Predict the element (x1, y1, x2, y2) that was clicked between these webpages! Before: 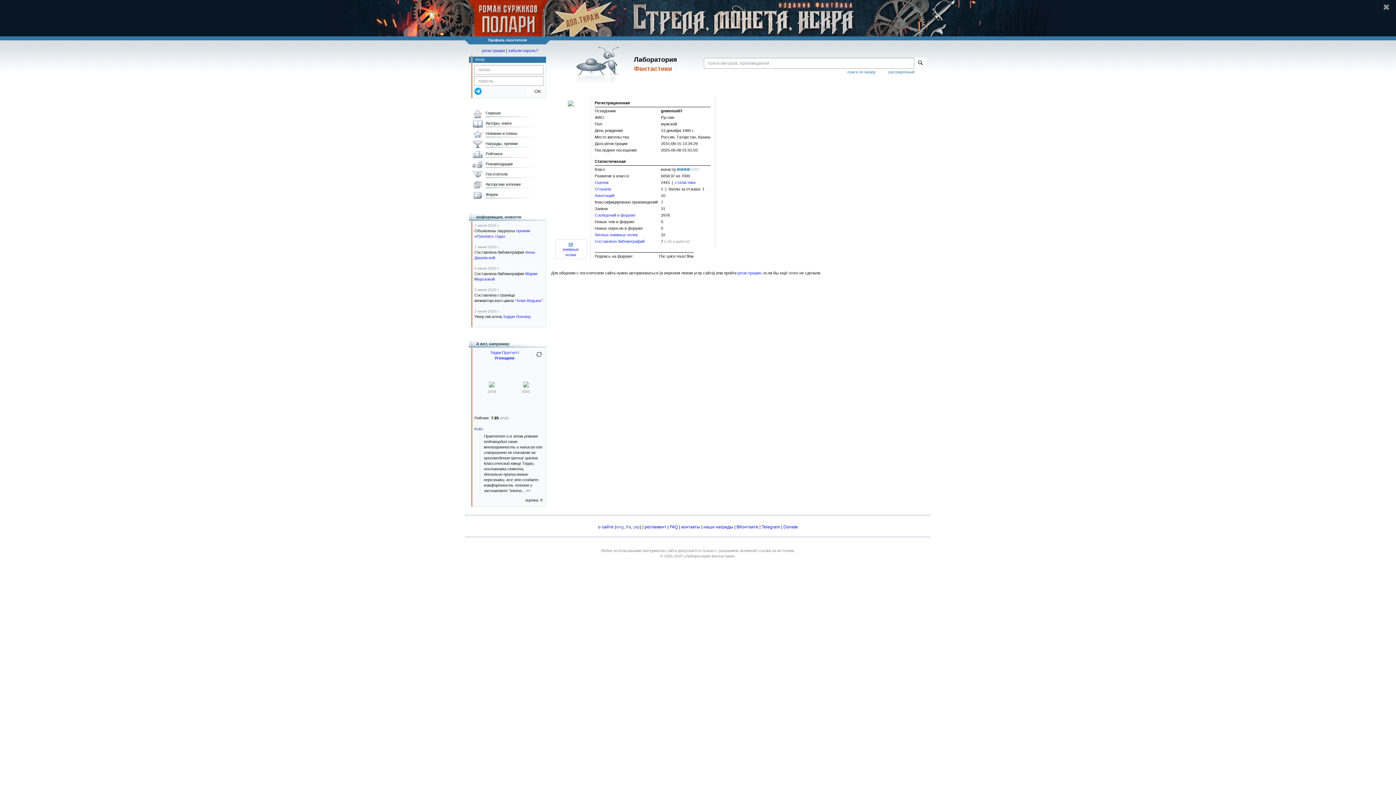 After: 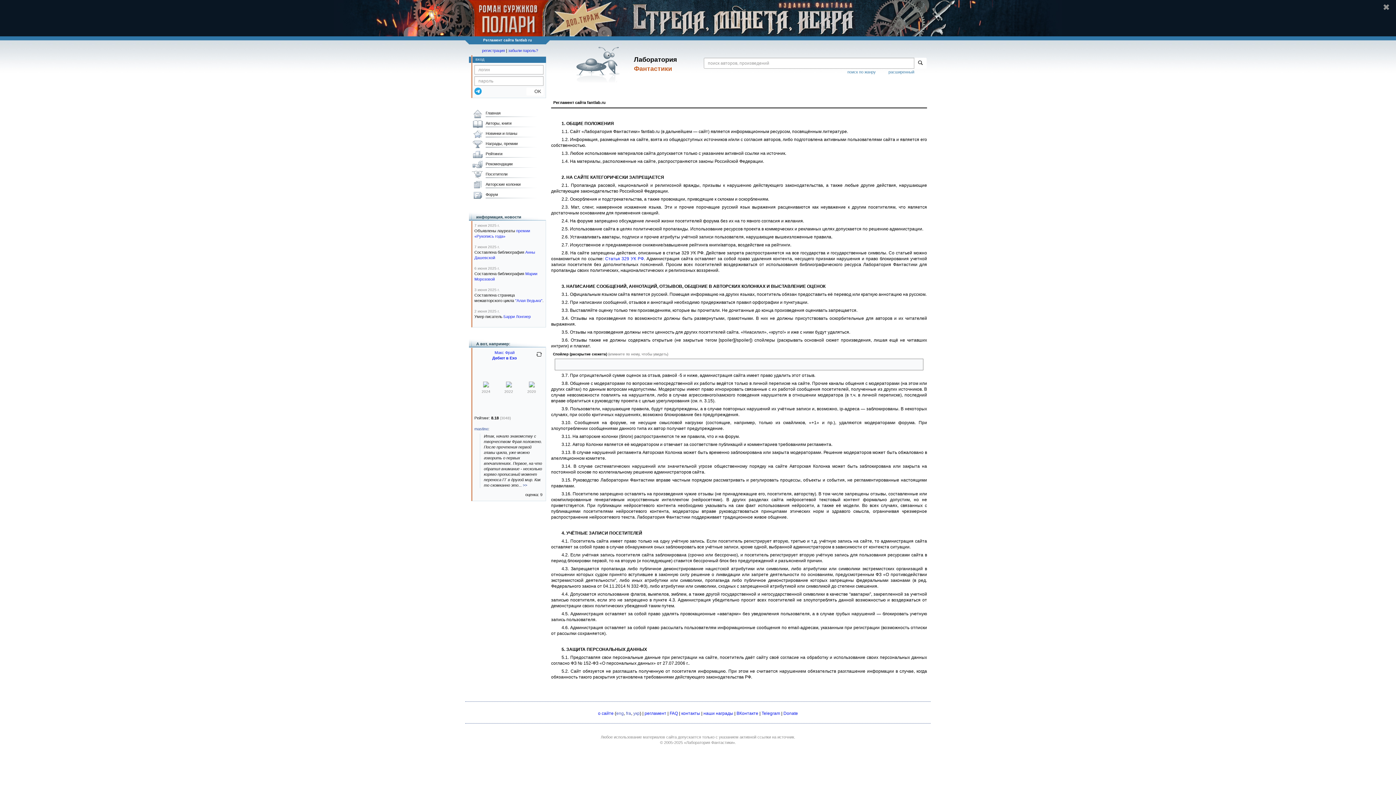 Action: bbox: (644, 524, 666, 529) label: регламент